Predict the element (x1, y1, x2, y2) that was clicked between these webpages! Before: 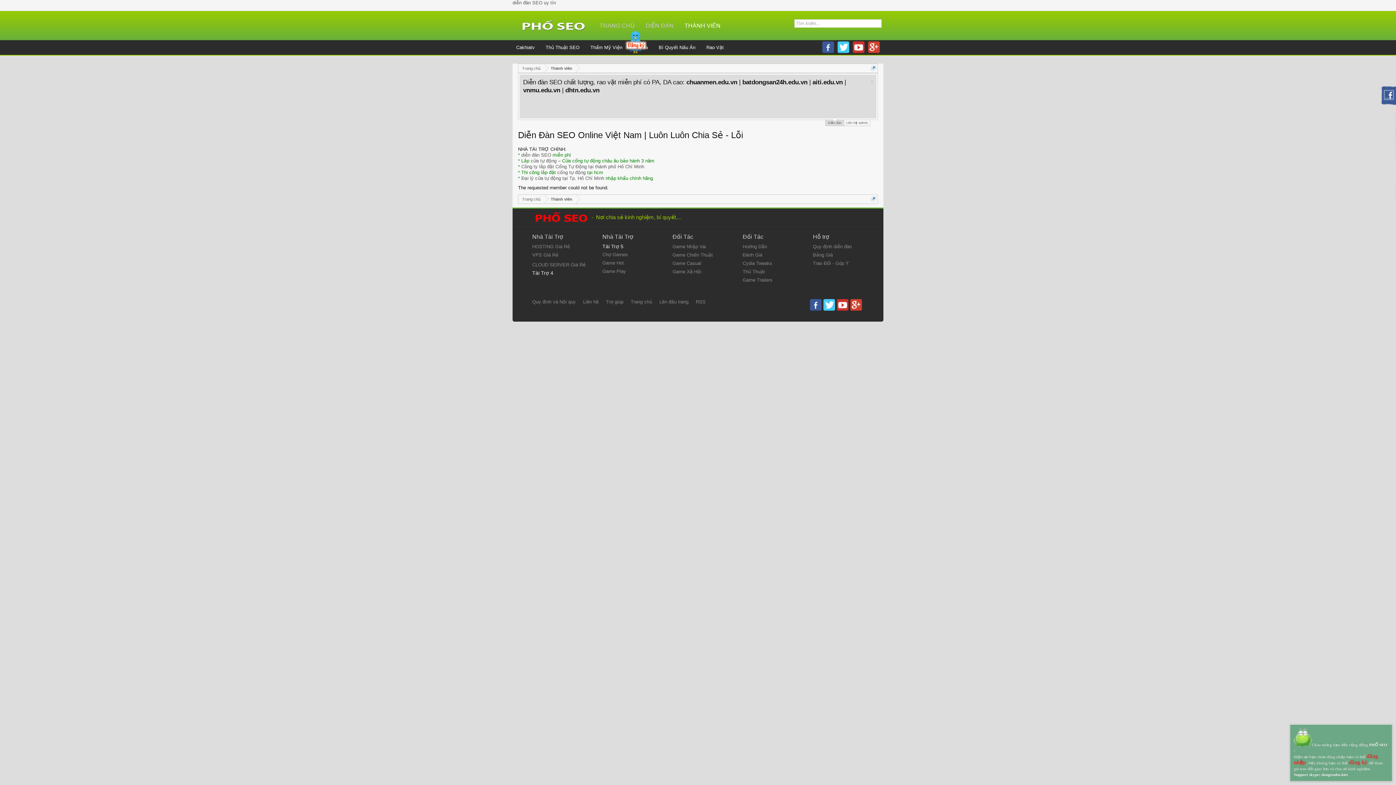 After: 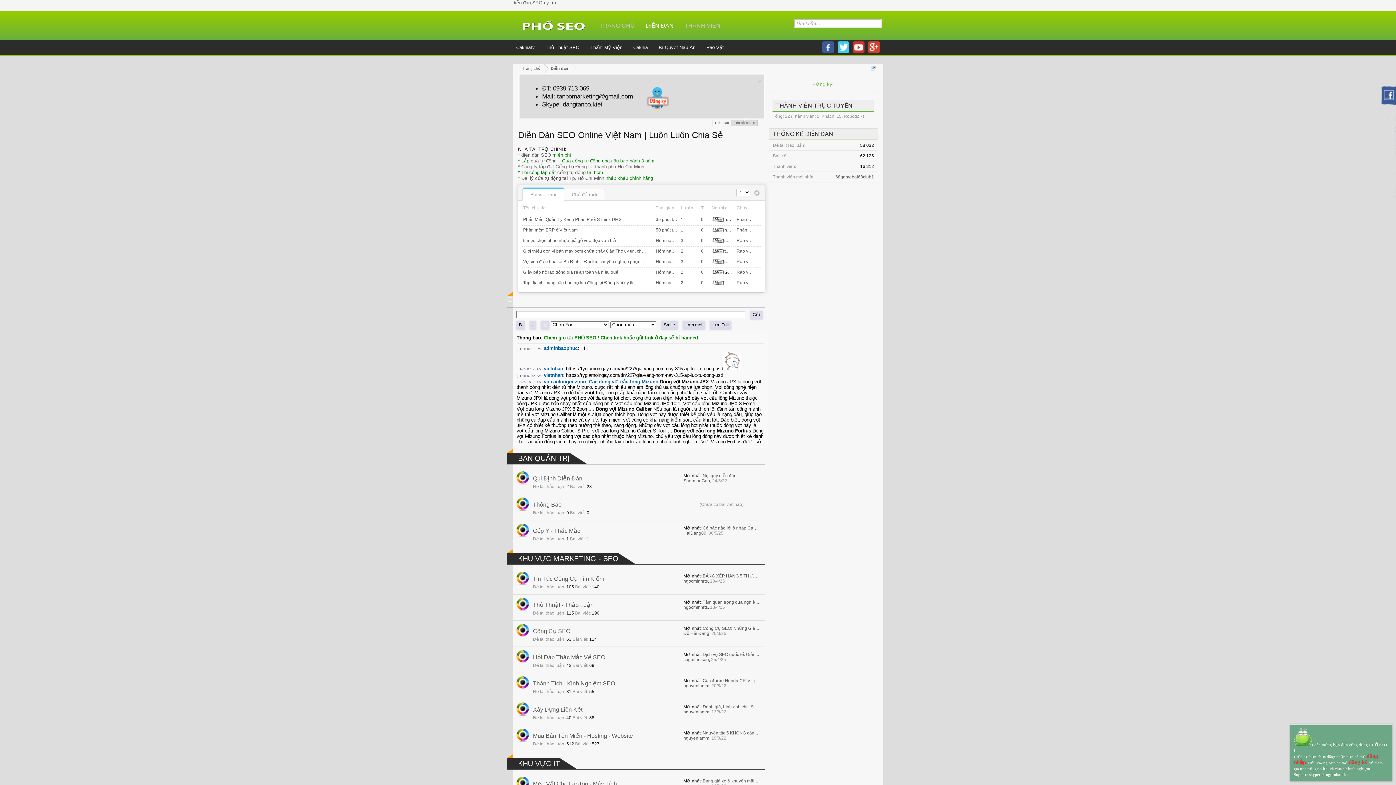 Action: label: Game Hot bbox: (602, 260, 624, 265)